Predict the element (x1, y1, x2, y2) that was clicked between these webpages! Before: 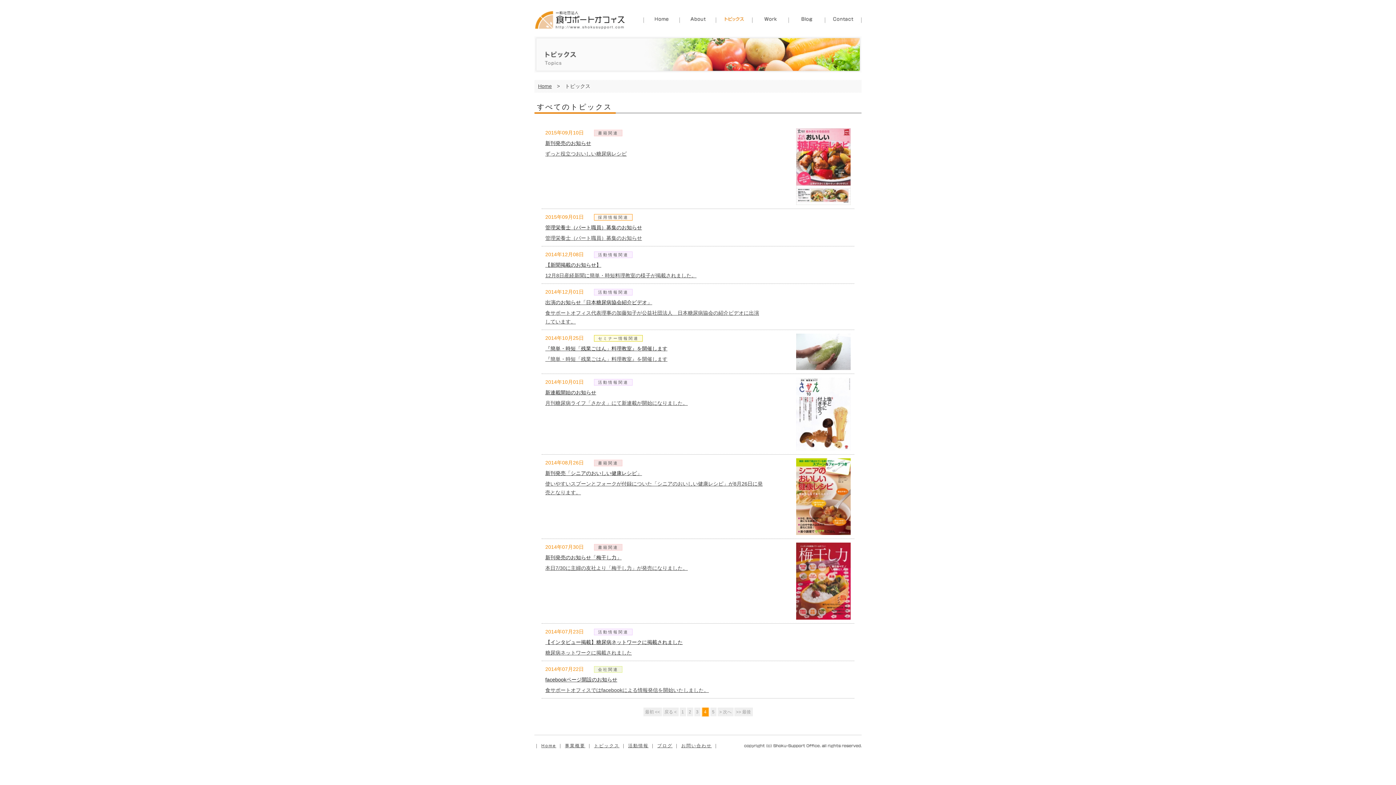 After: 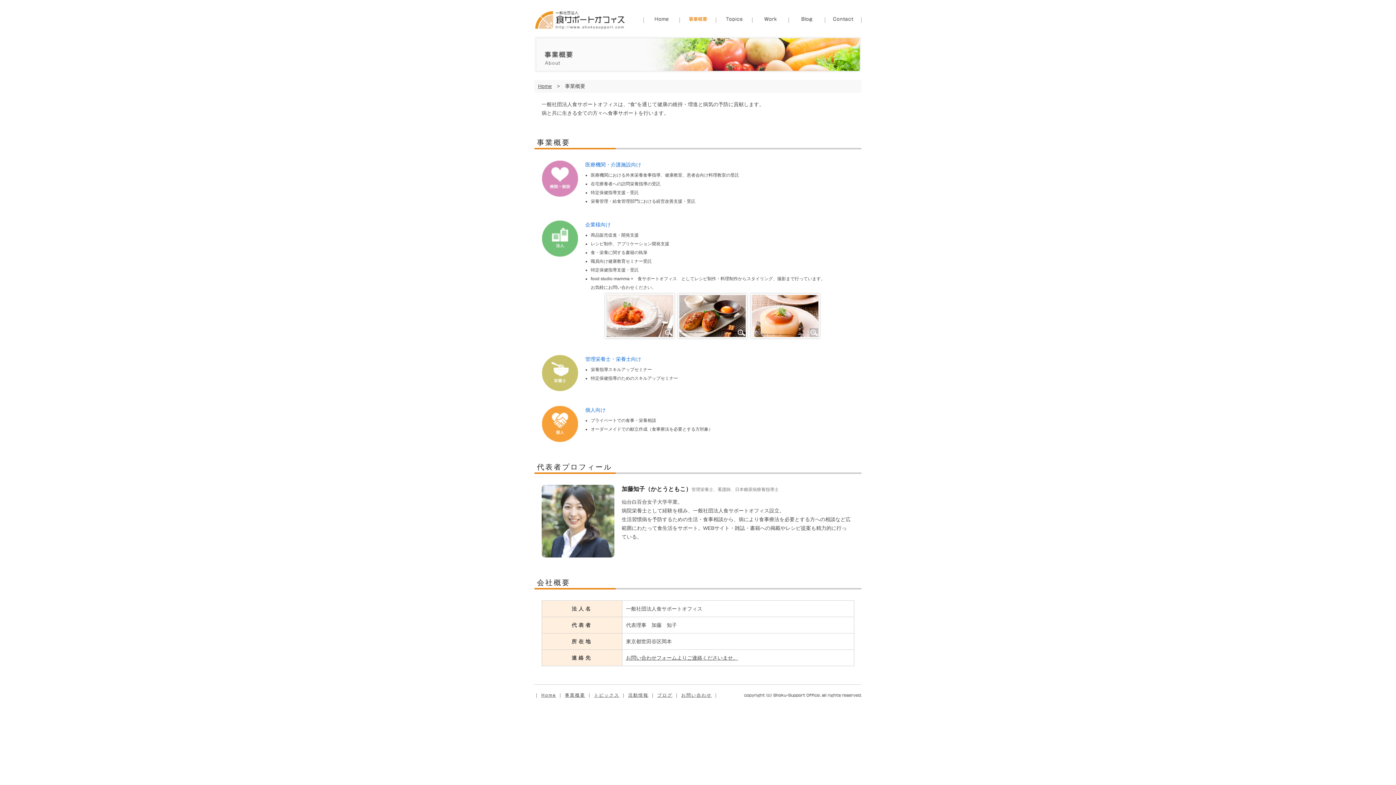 Action: label: About 事業概要 bbox: (680, 7, 716, 32)